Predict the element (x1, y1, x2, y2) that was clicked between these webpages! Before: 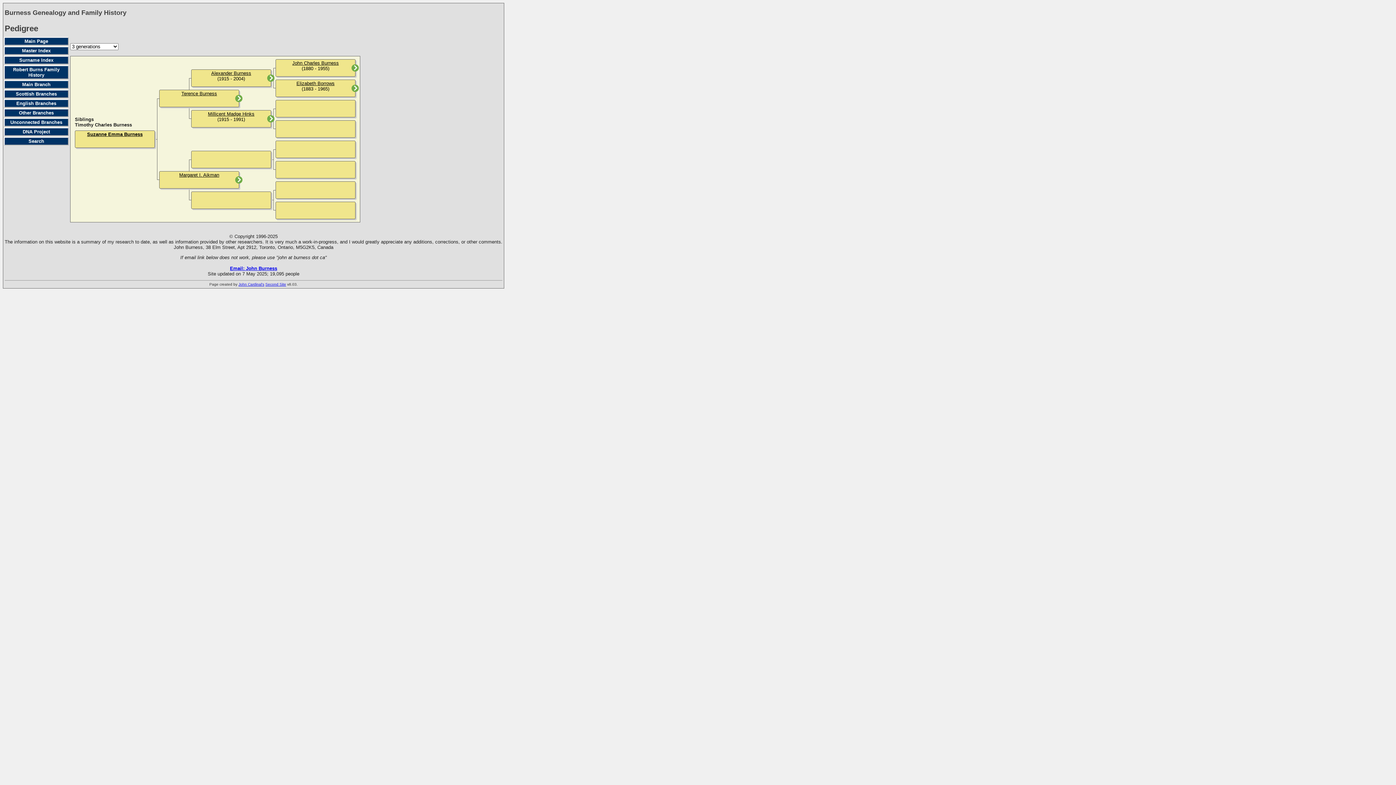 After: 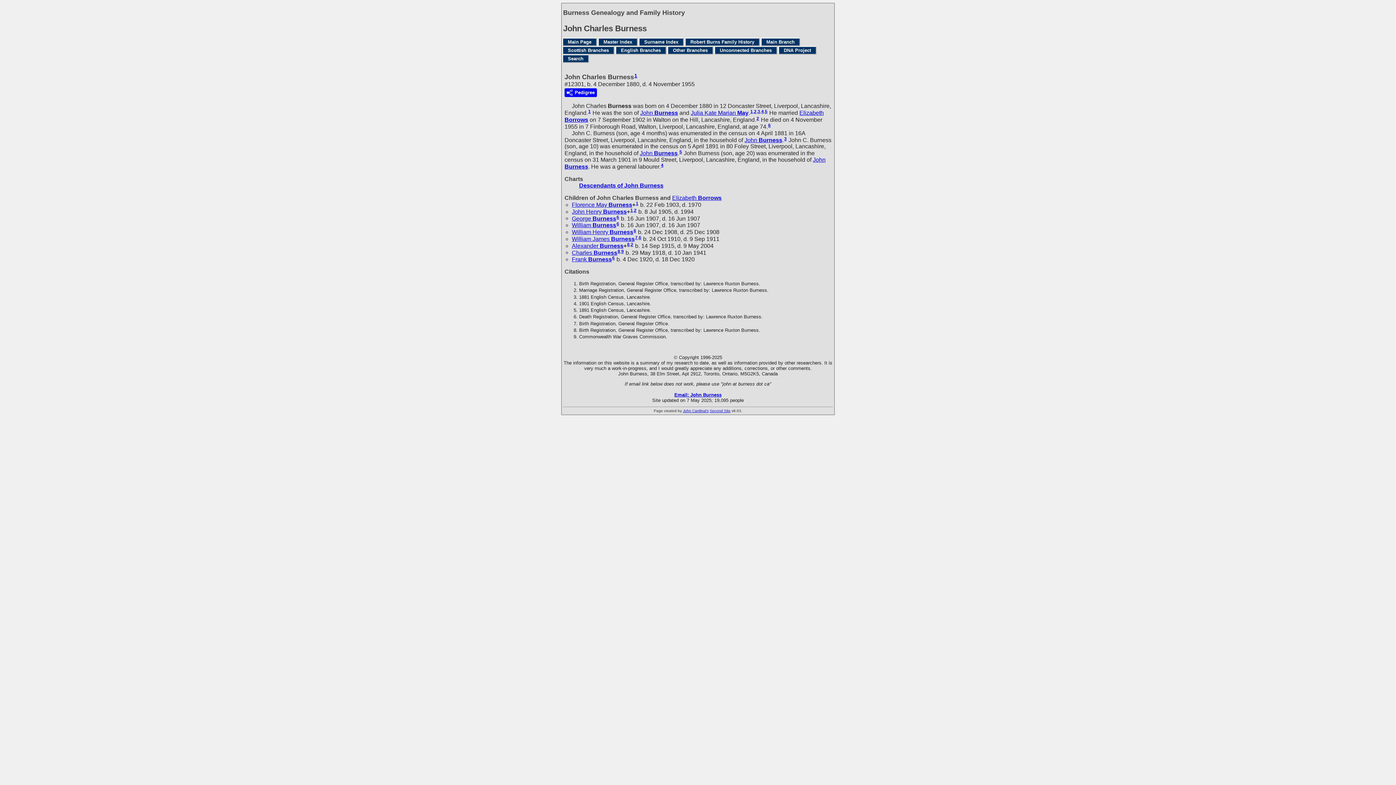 Action: label: John Charles Burness bbox: (292, 60, 338, 65)